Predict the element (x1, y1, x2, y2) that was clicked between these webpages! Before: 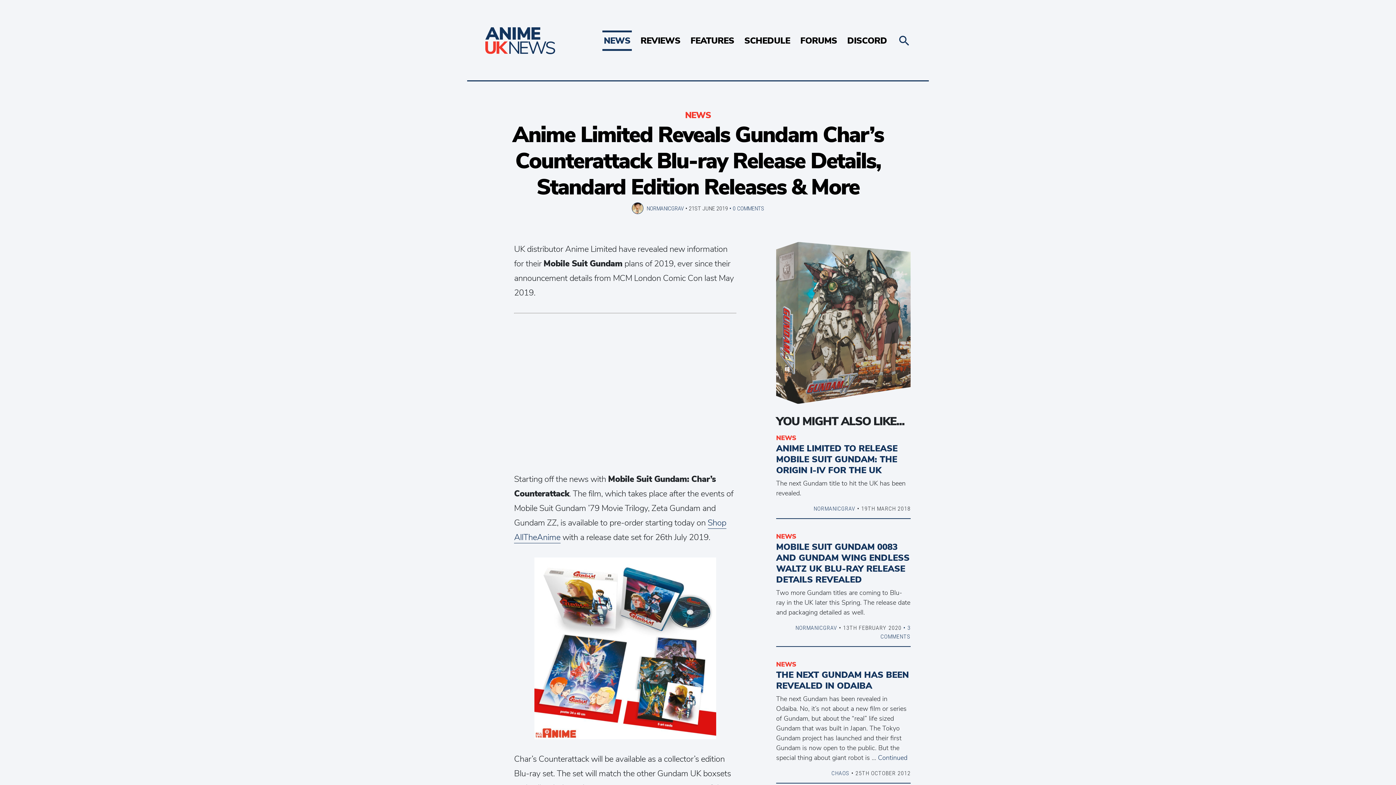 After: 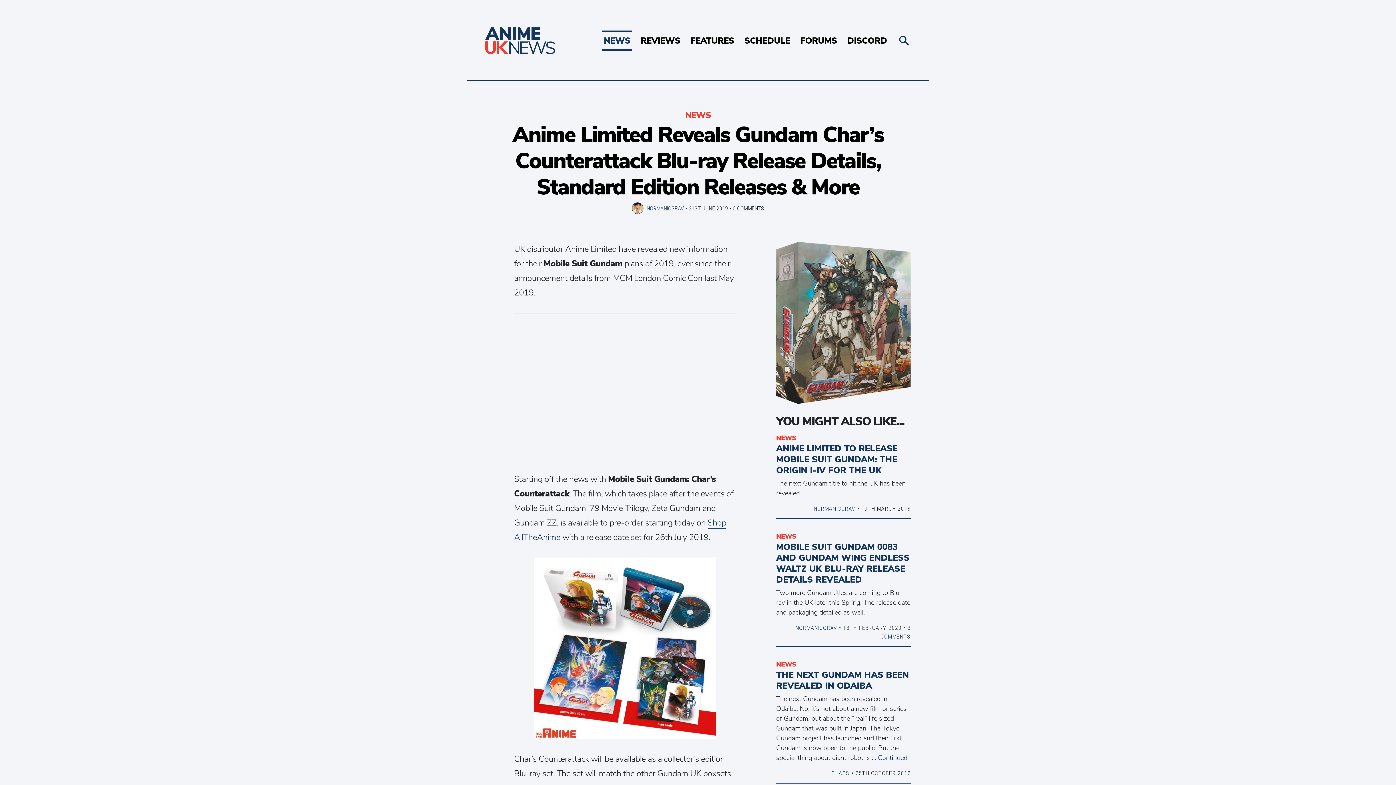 Action: bbox: (729, 204, 764, 212) label: • 0 COMMENTS